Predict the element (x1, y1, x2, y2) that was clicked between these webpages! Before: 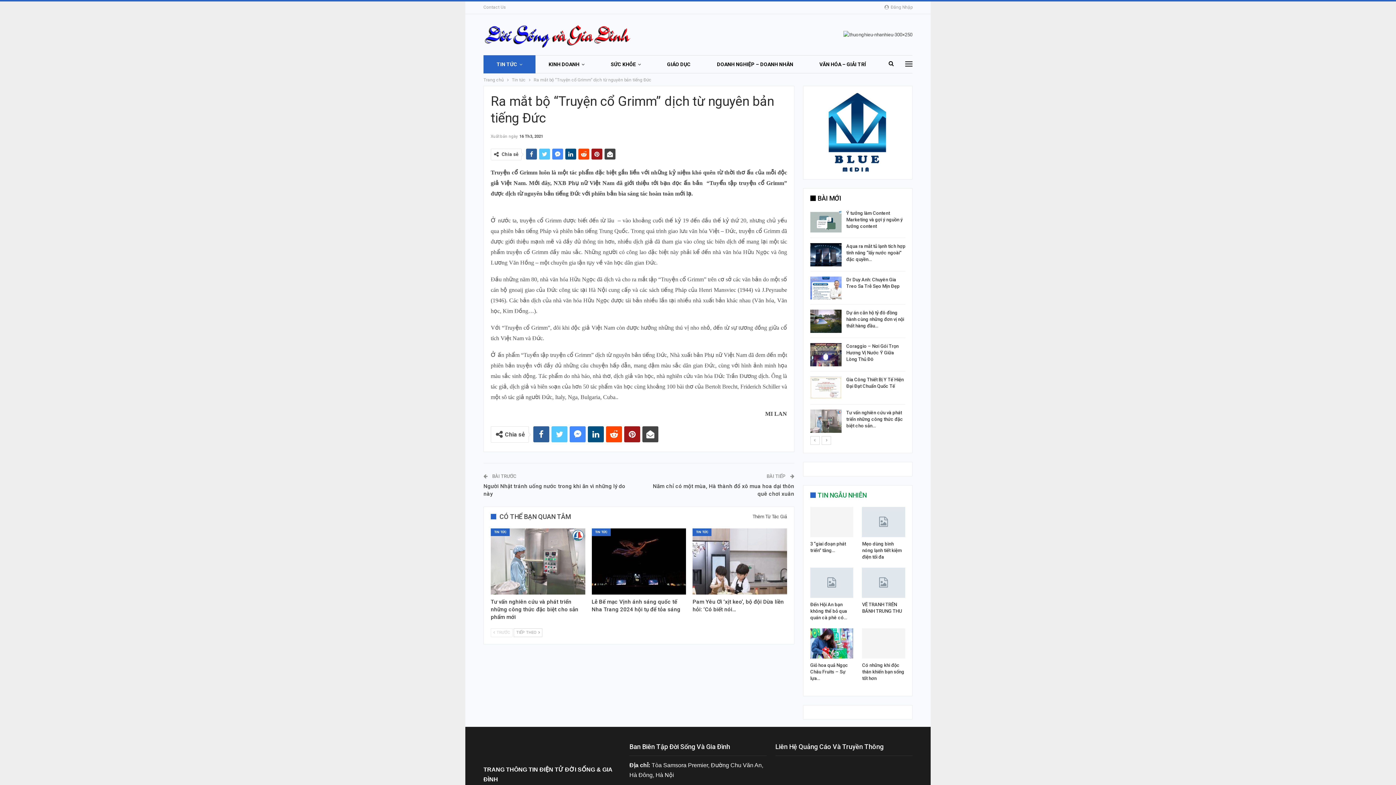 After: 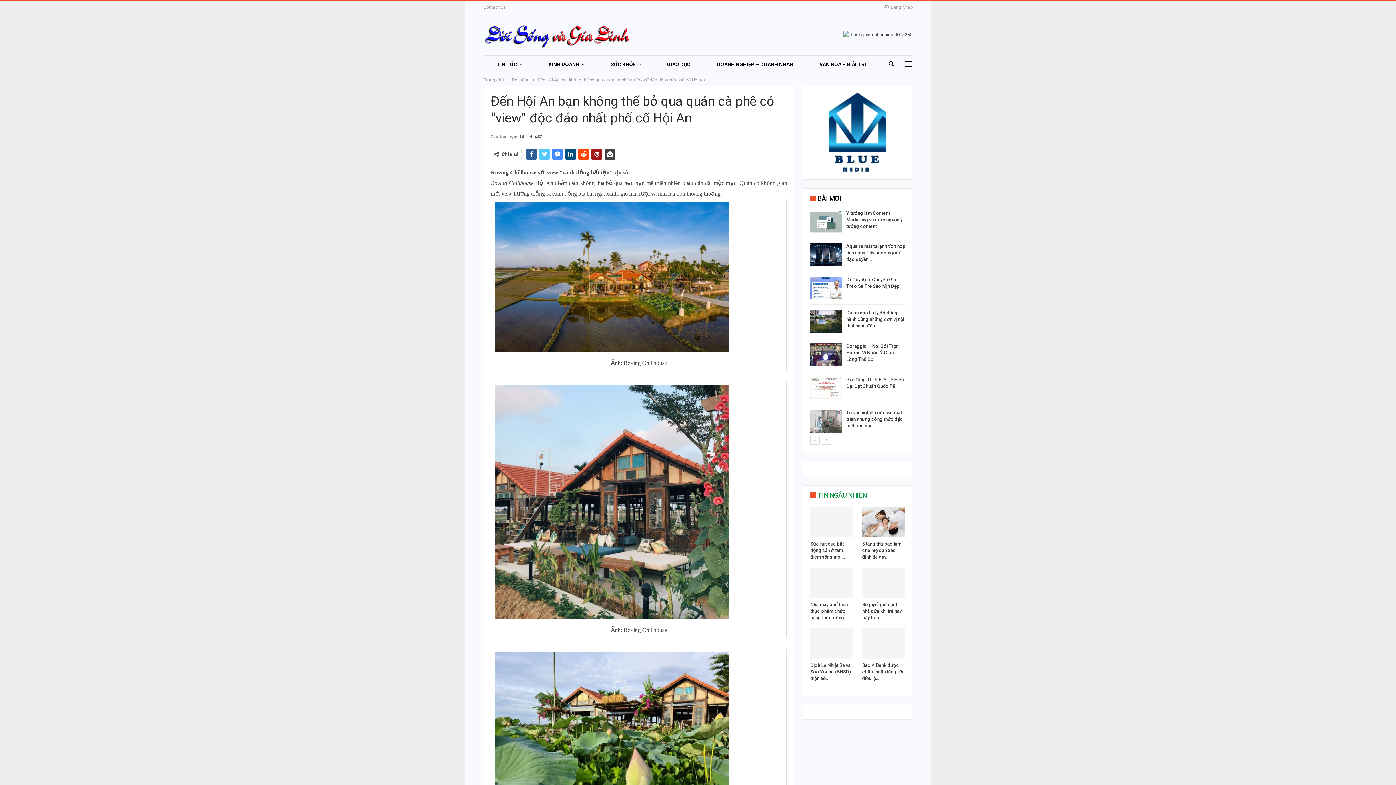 Action: bbox: (810, 602, 847, 620) label: Đến Hội An bạn không thể bỏ qua quán cà phê có…